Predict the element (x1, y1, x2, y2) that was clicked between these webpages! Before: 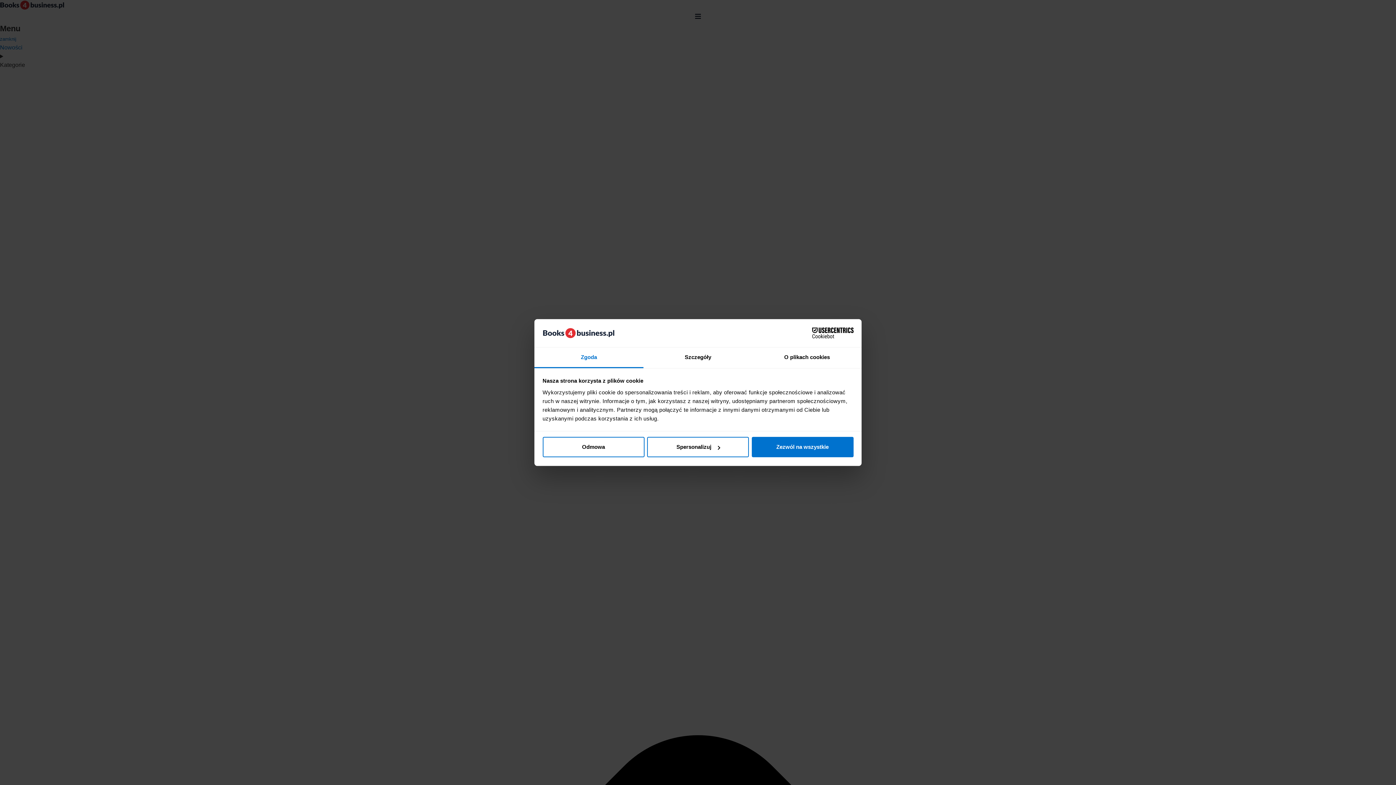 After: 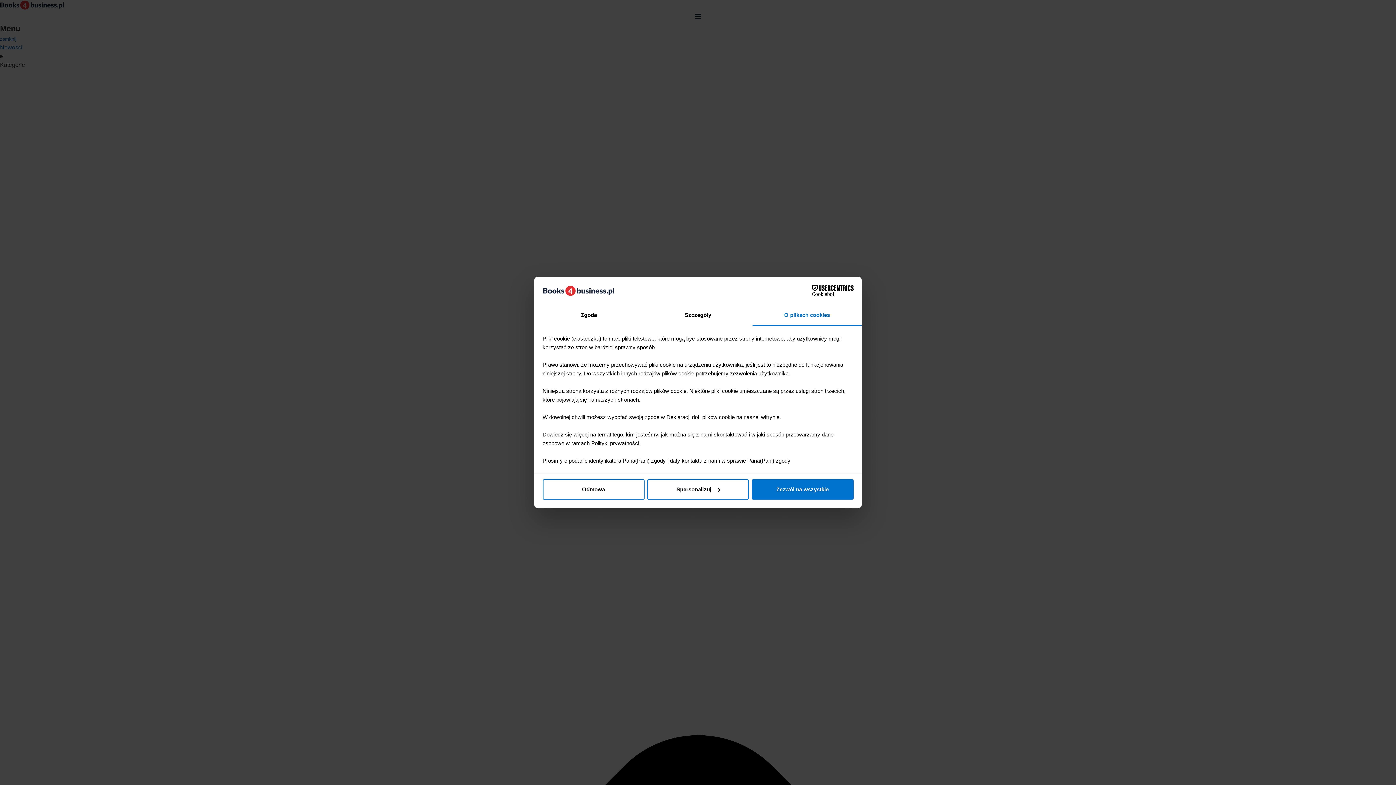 Action: bbox: (752, 347, 861, 368) label: O plikach cookies